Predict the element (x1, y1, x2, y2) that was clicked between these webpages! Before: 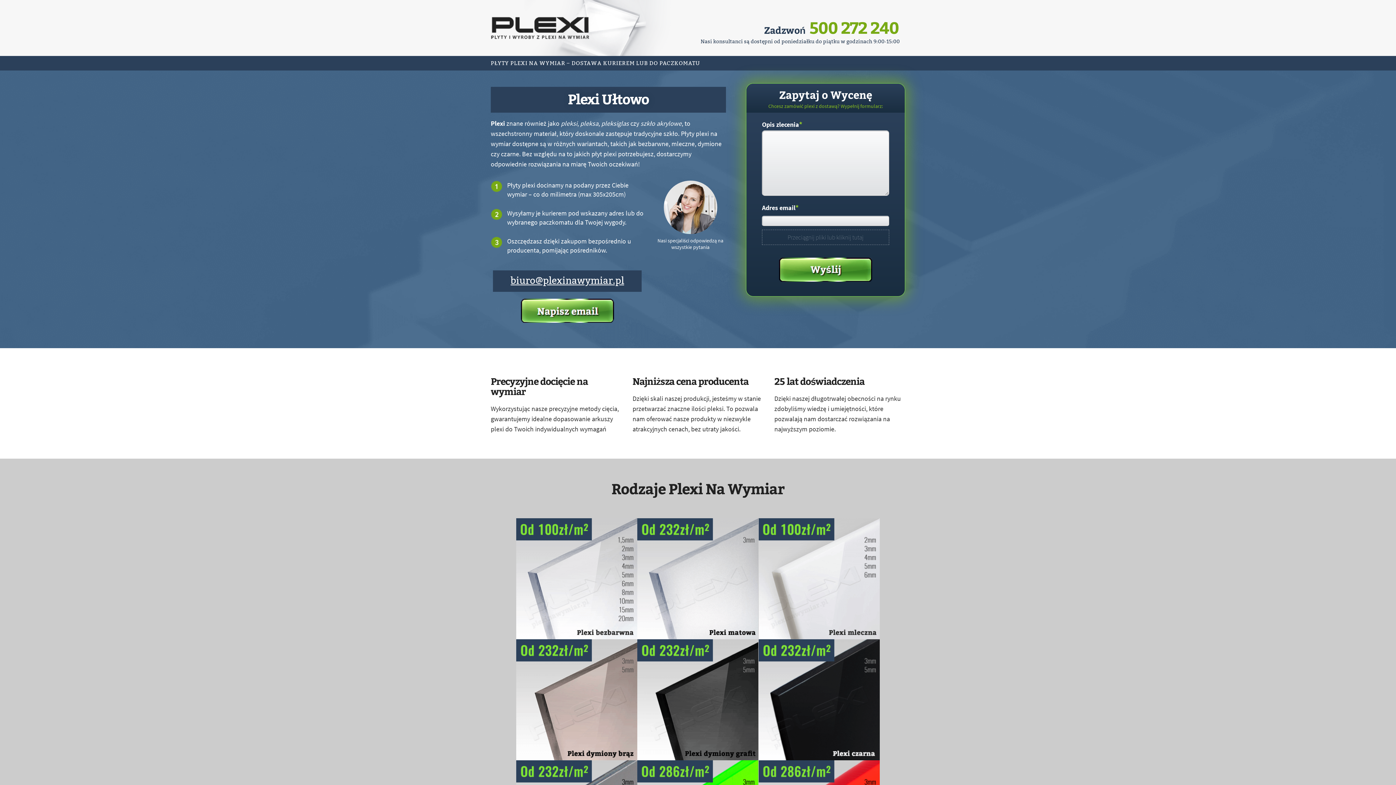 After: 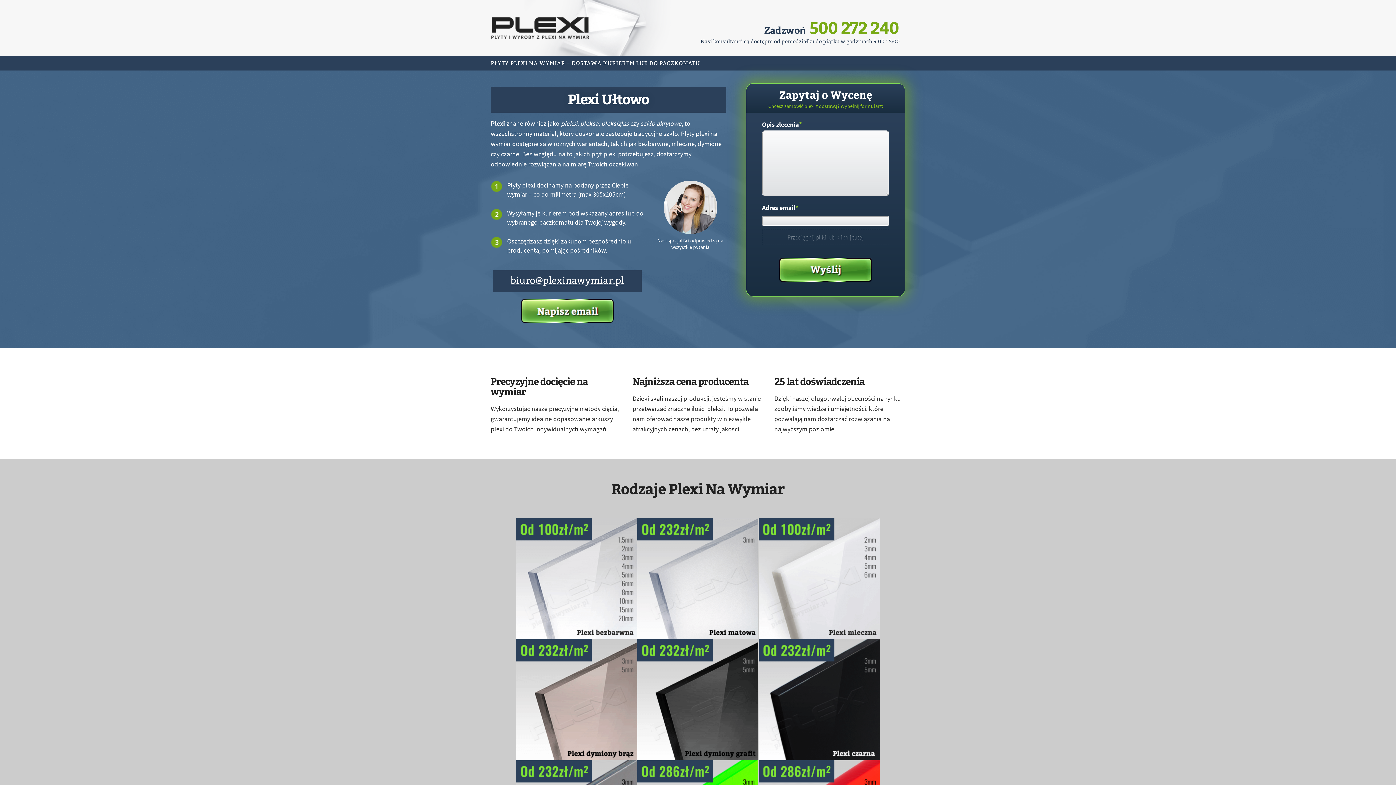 Action: bbox: (787, 233, 863, 241) label: Przeciągnij pliki lub kliknij tutaj